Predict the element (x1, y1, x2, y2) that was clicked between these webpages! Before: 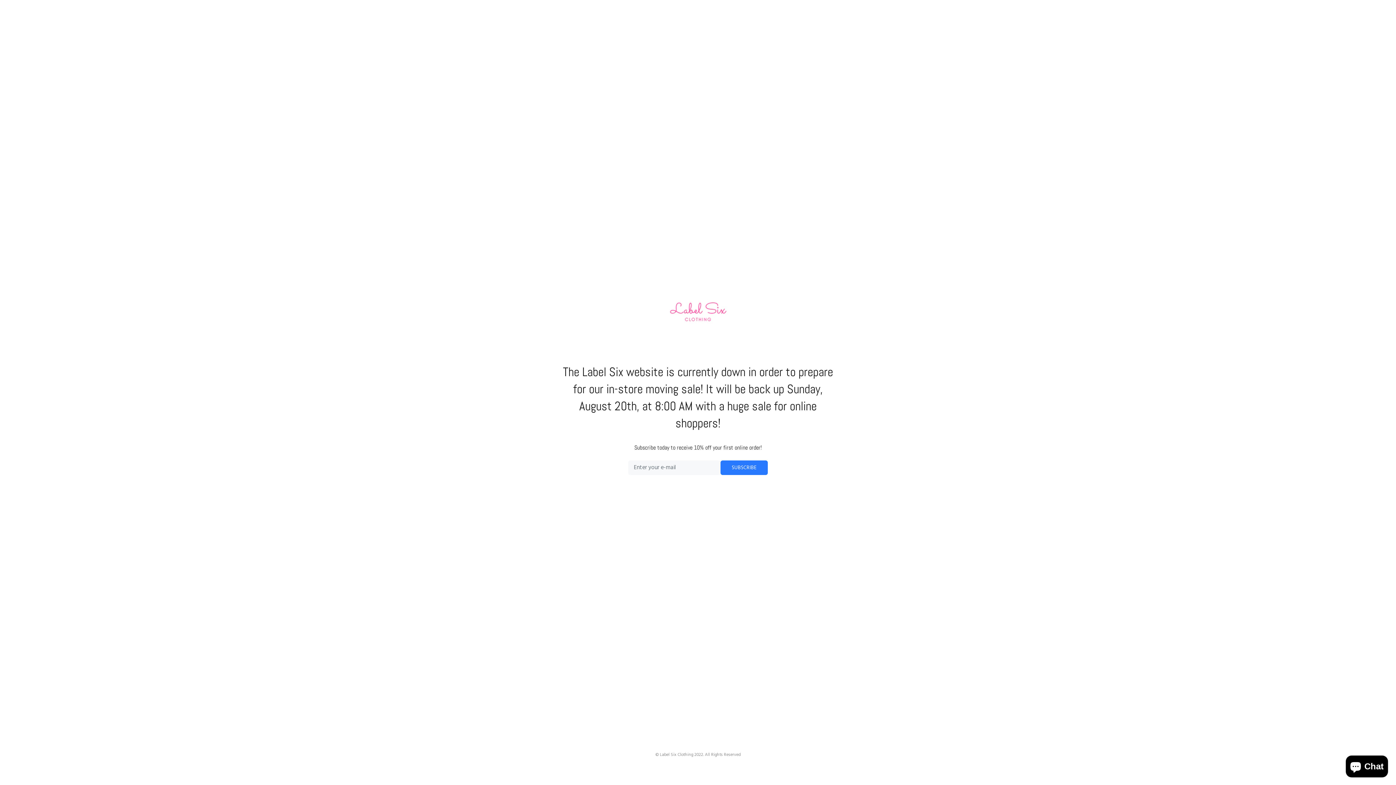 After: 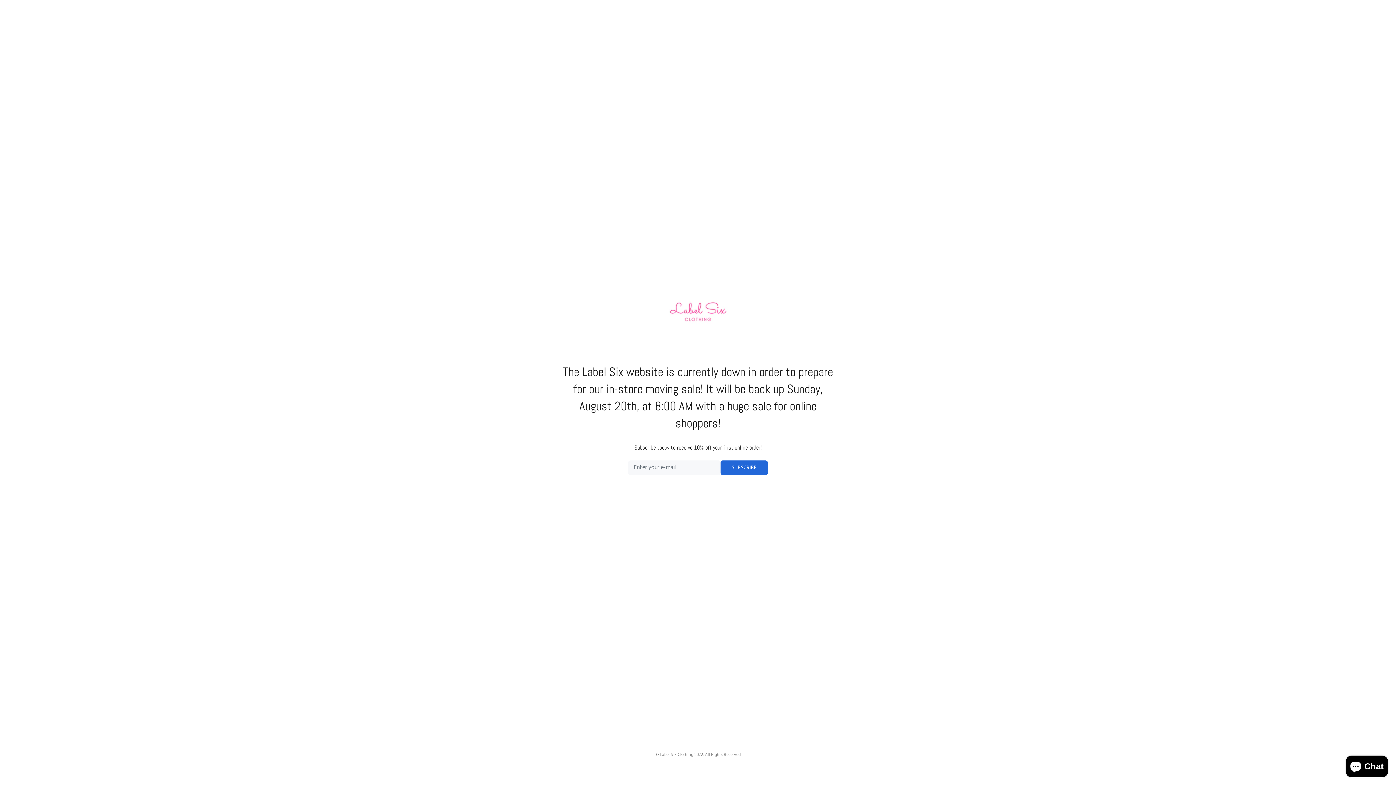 Action: bbox: (720, 460, 768, 475) label: SUBSCRIBE